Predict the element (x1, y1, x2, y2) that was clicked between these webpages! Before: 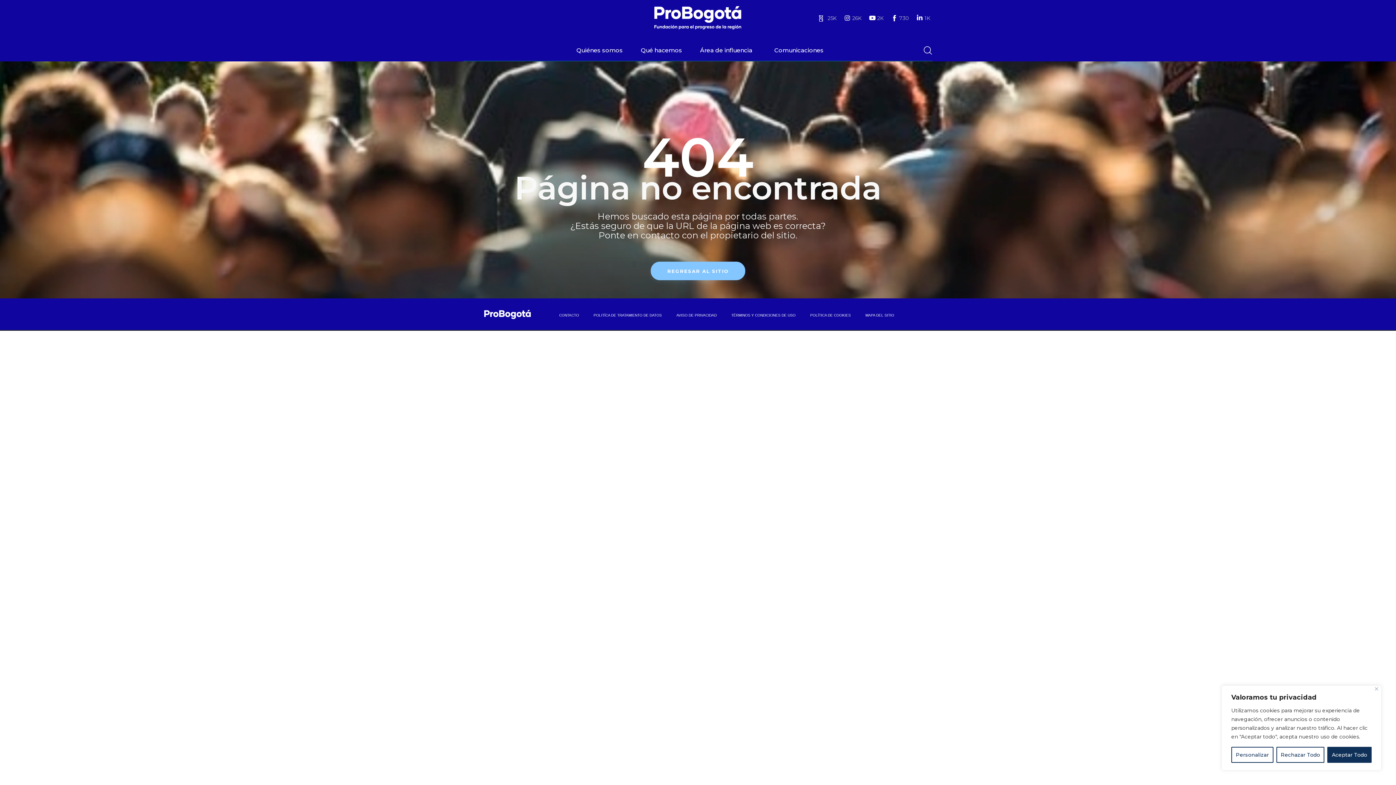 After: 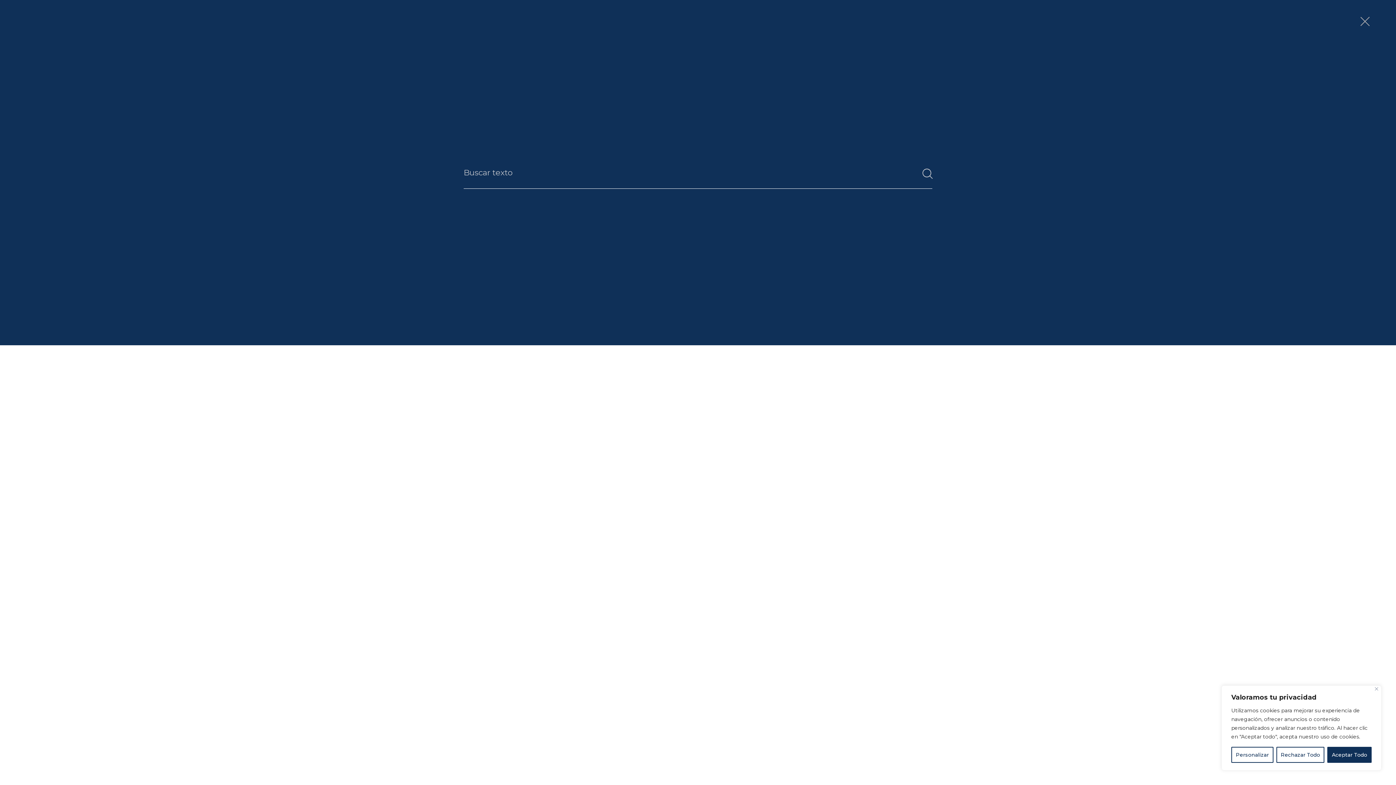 Action: bbox: (923, 45, 932, 55)